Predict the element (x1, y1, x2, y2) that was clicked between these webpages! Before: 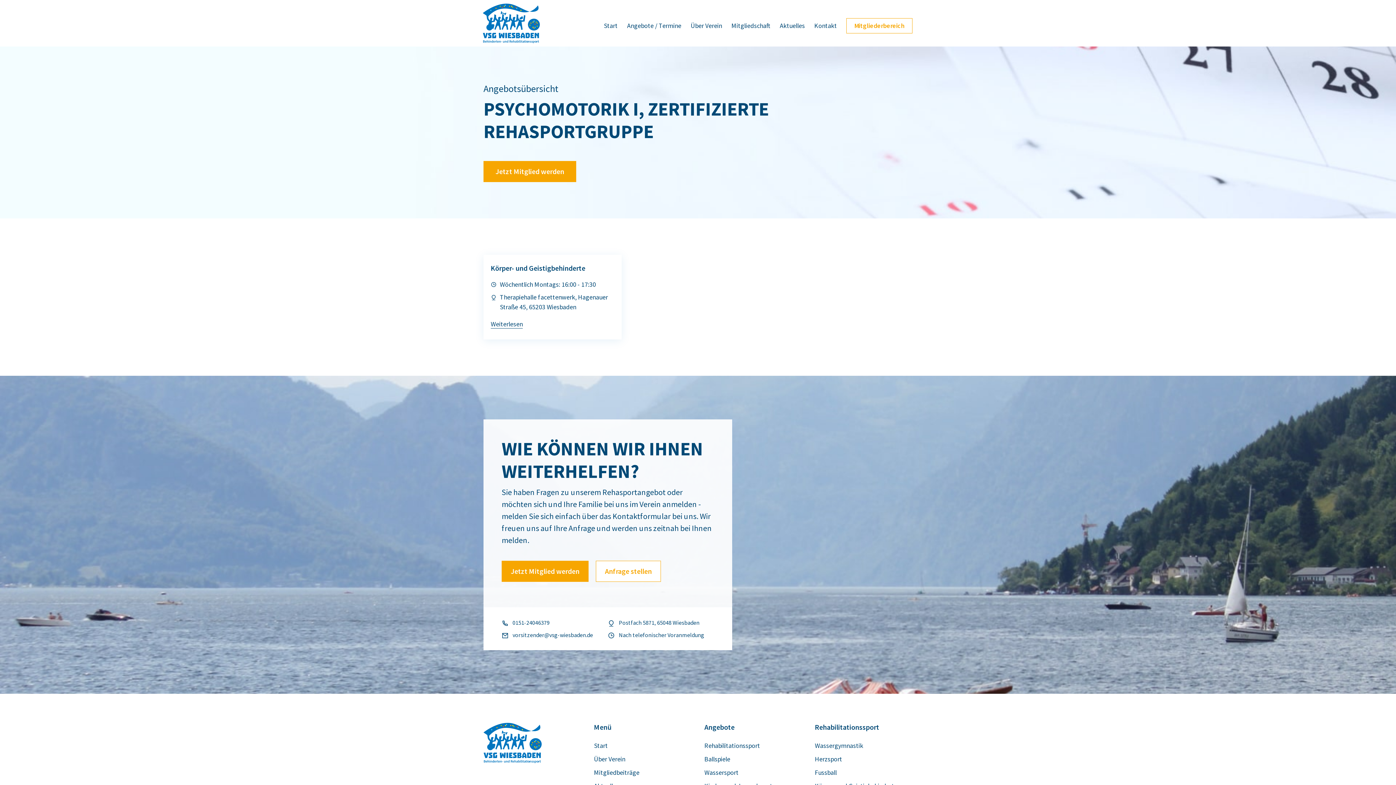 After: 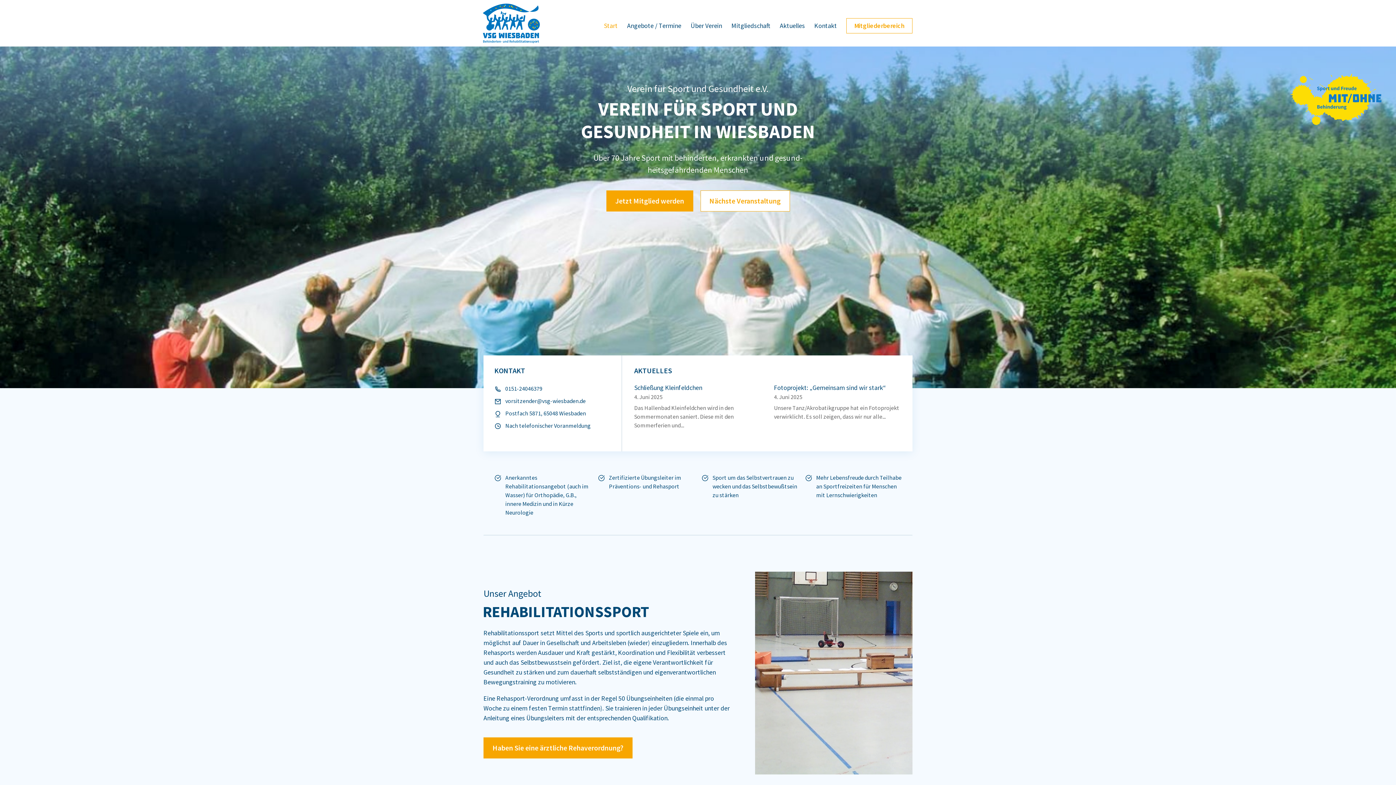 Action: label: Start bbox: (594, 742, 607, 752)